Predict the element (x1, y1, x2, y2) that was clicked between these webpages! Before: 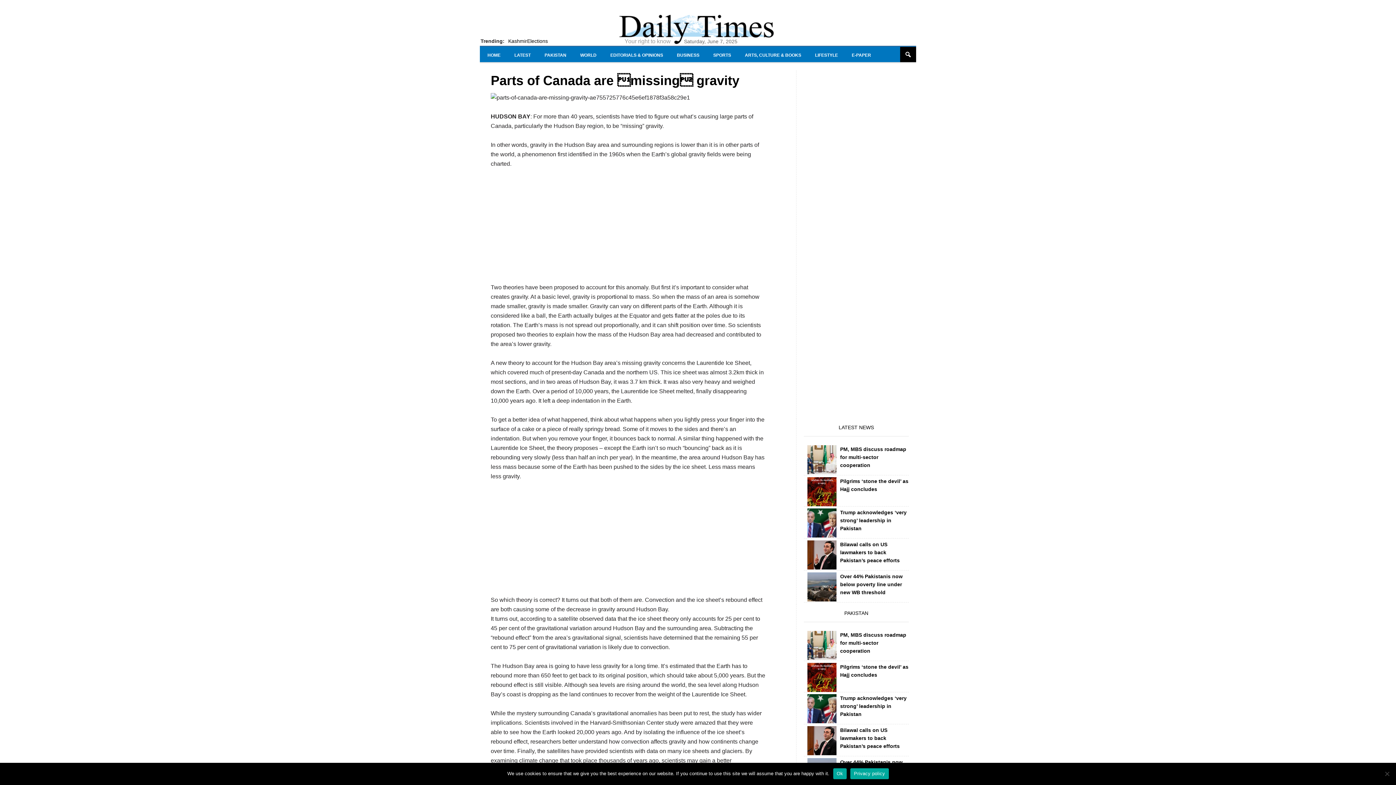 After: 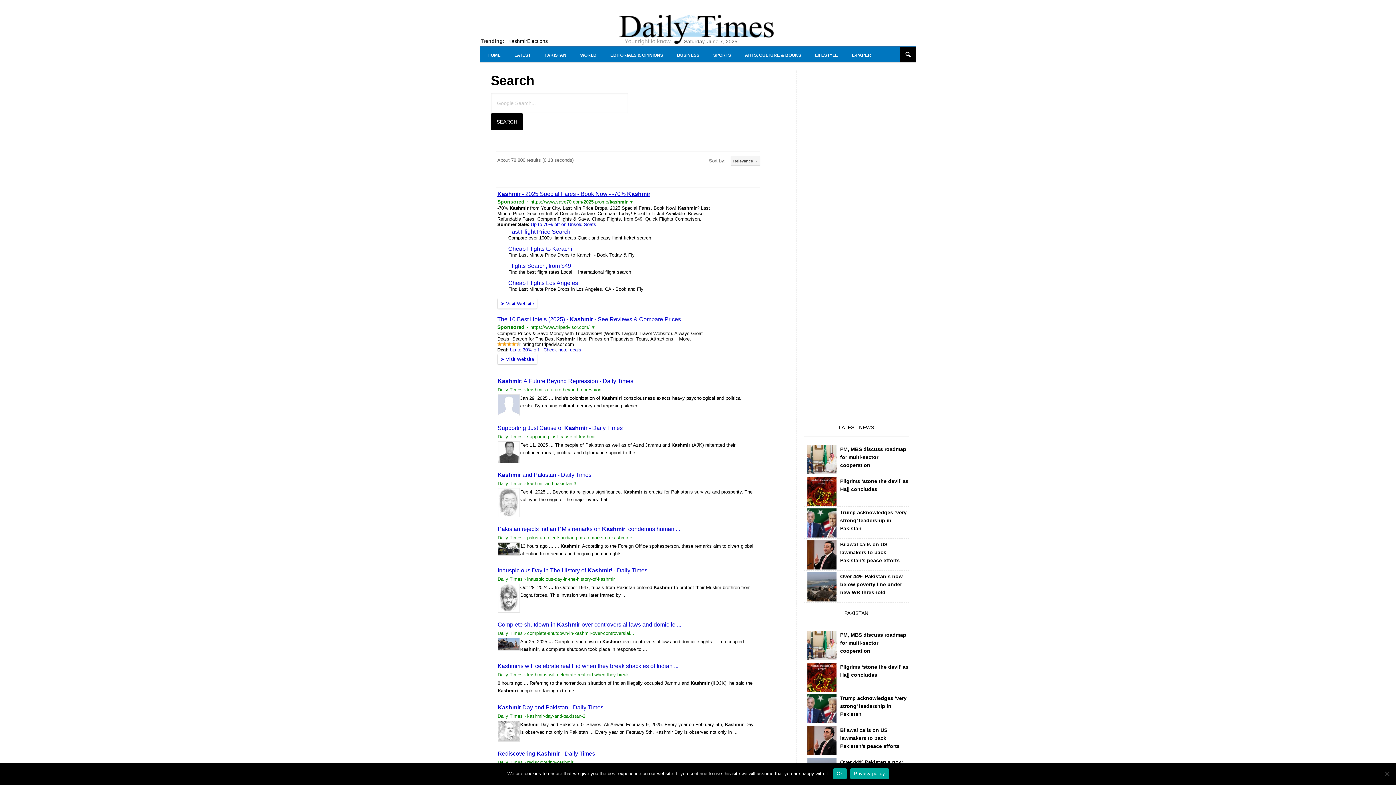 Action: bbox: (508, 38, 527, 44) label: Kashmir